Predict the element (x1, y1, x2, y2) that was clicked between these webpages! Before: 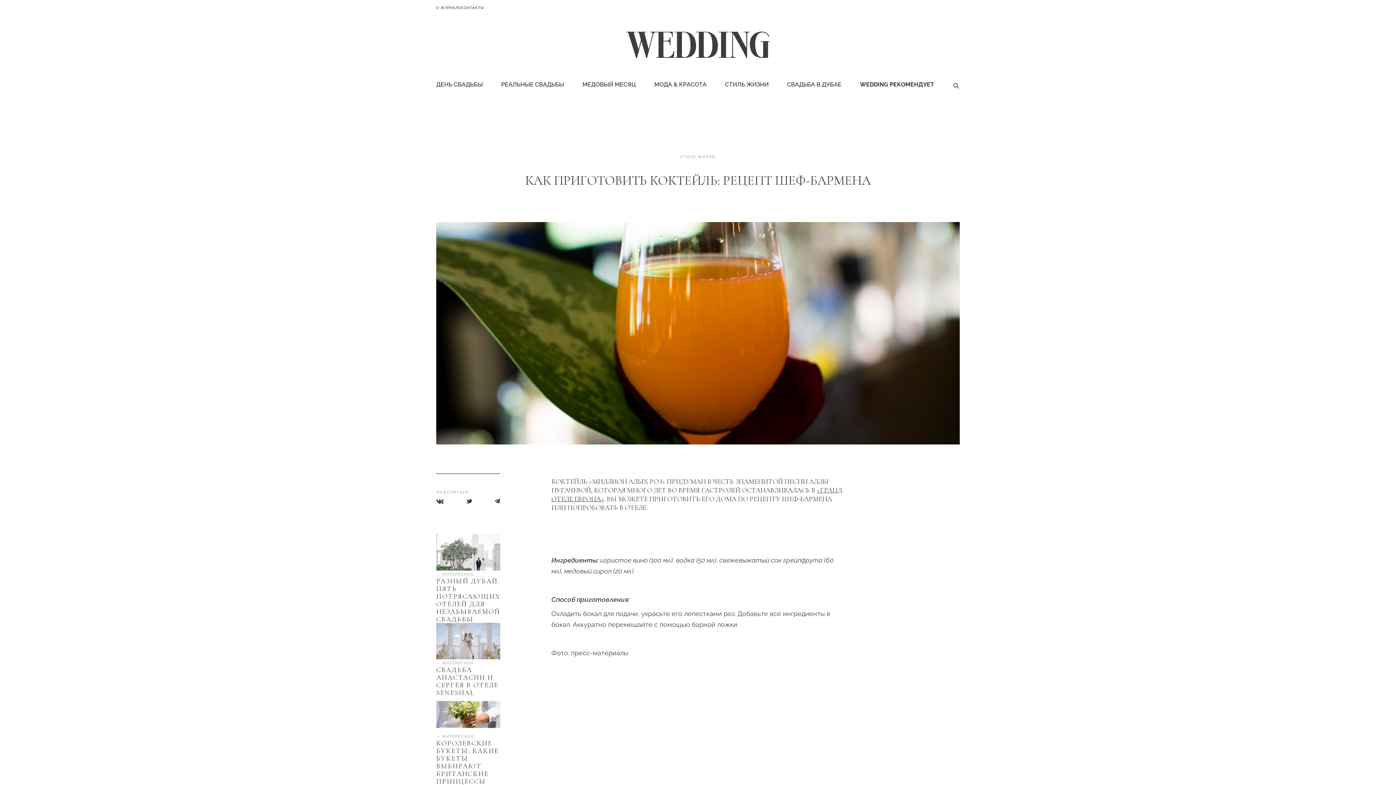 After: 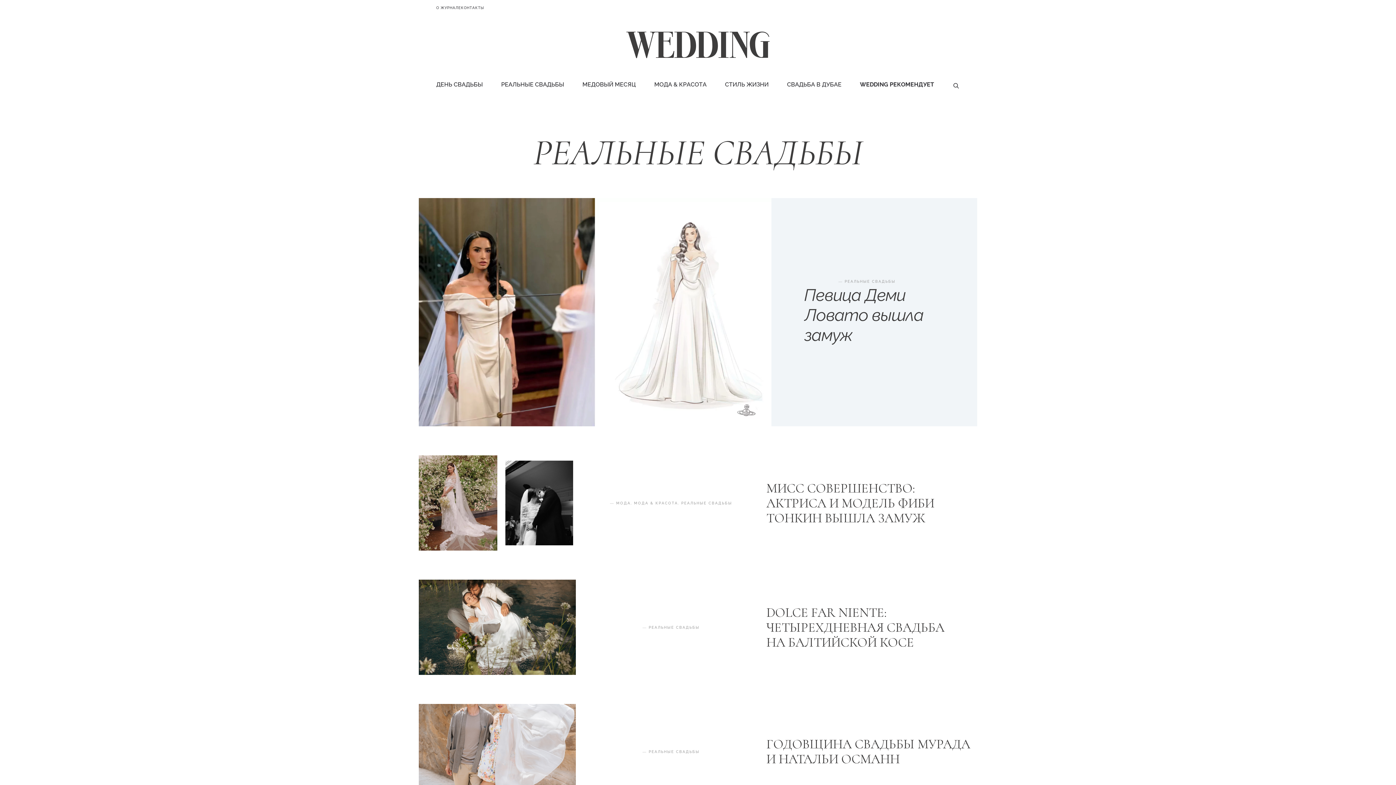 Action: label: РЕАЛЬНЫЕ СВАДЬБЫ bbox: (501, 81, 564, 90)